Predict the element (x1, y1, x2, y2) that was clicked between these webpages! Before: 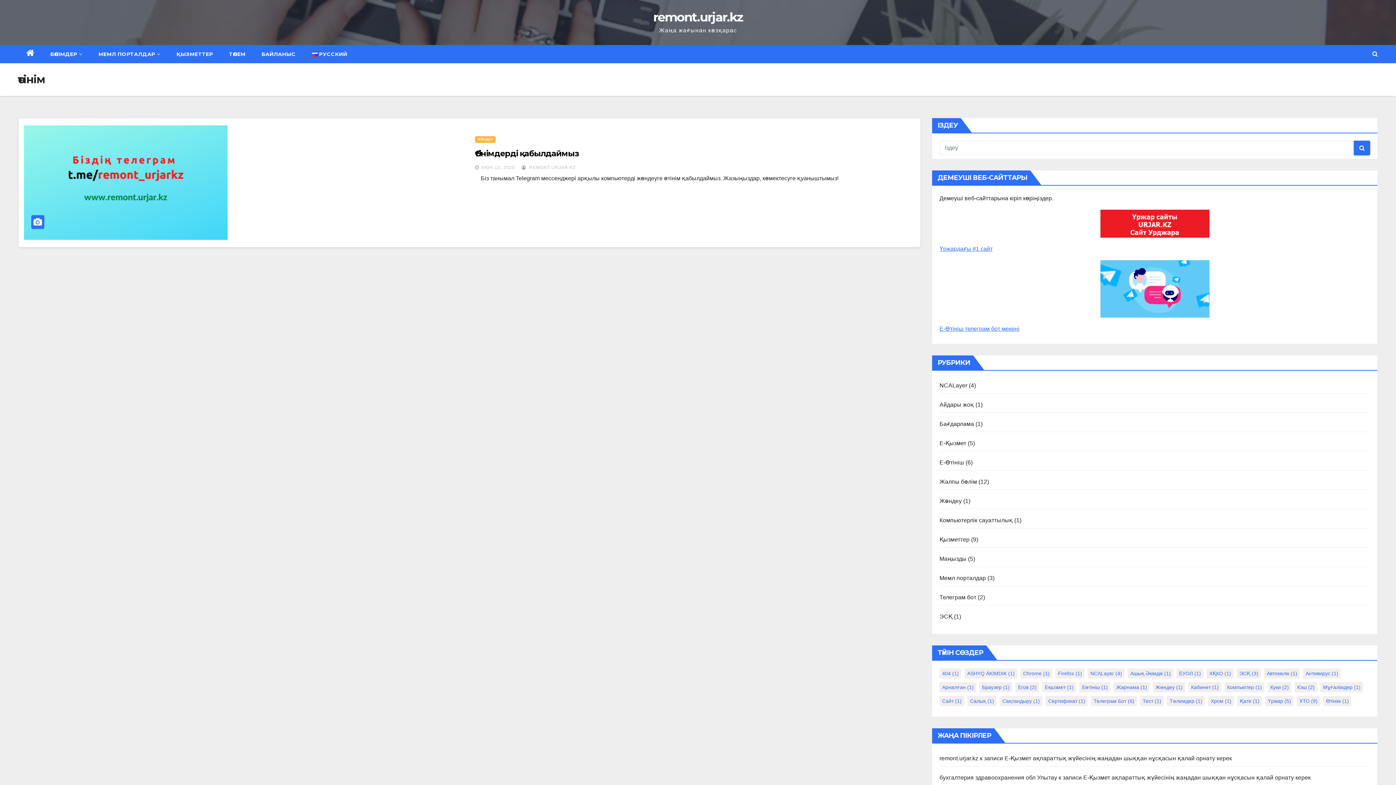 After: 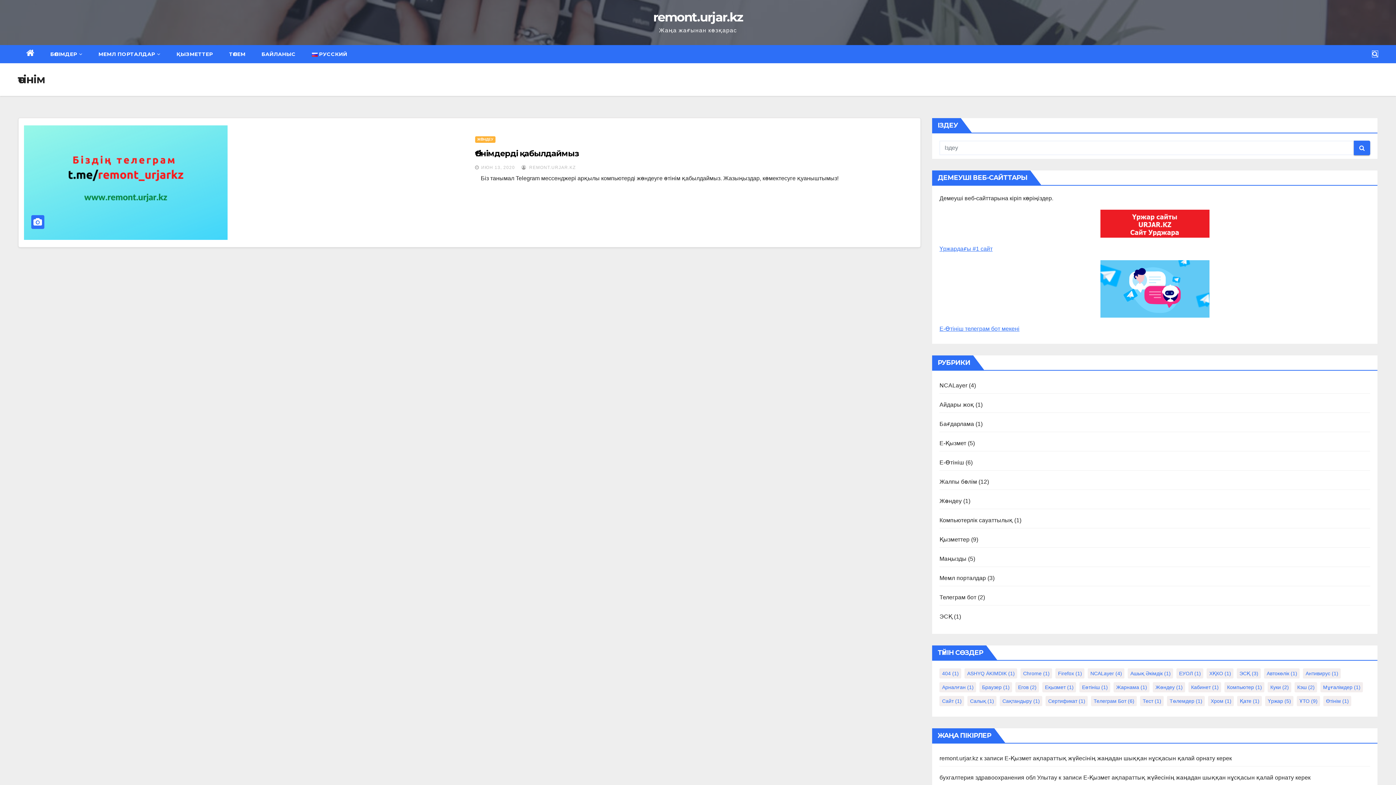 Action: bbox: (1372, 50, 1378, 57)